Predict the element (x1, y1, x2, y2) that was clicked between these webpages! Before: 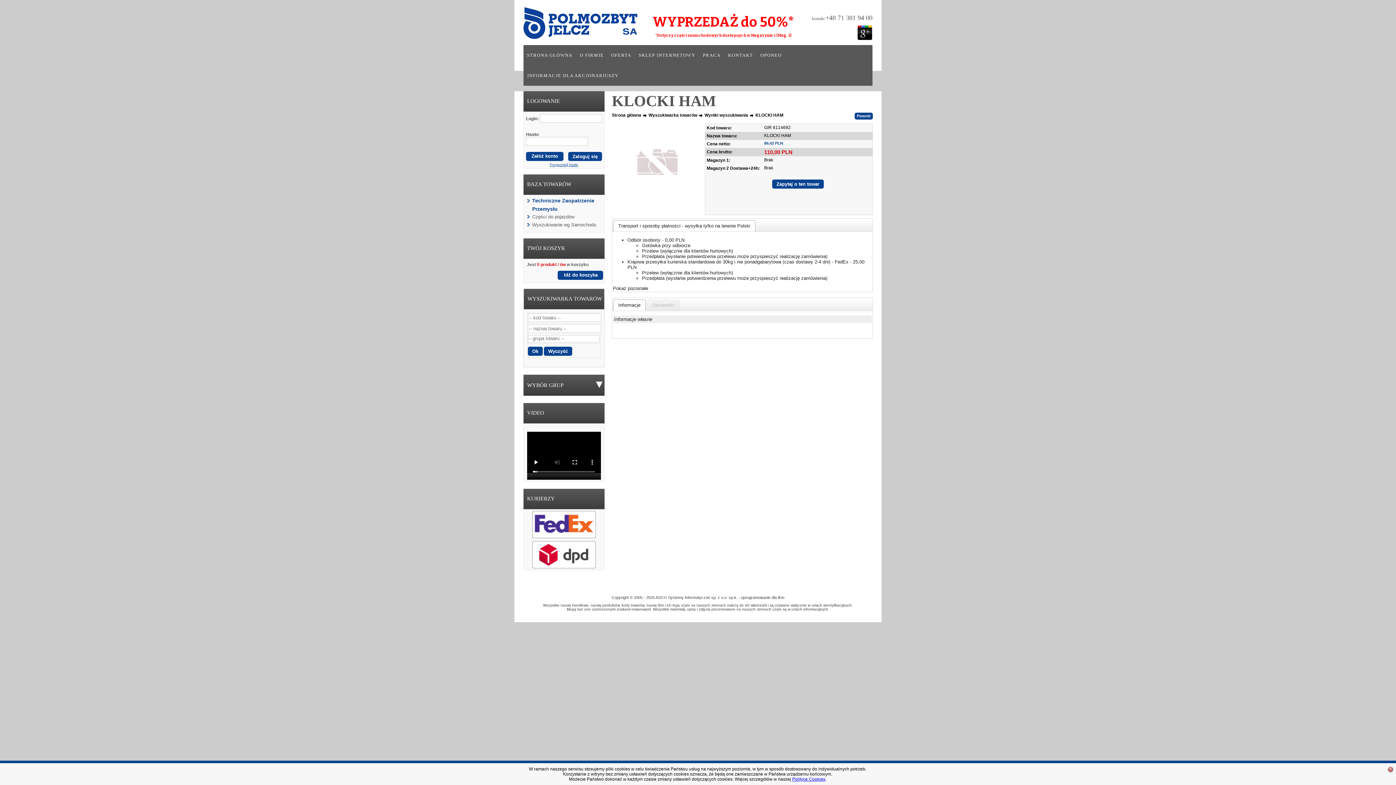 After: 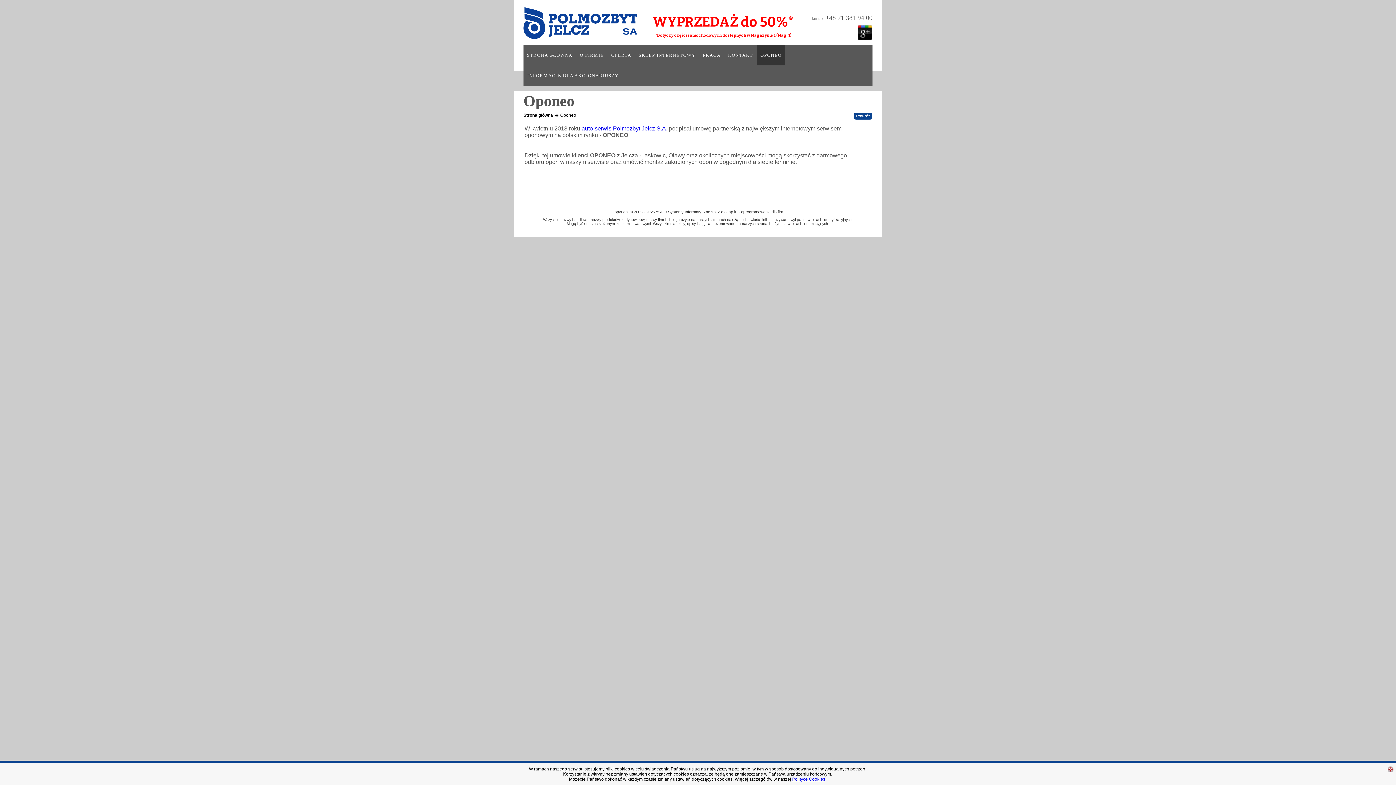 Action: bbox: (756, 45, 785, 65) label: OPONEO